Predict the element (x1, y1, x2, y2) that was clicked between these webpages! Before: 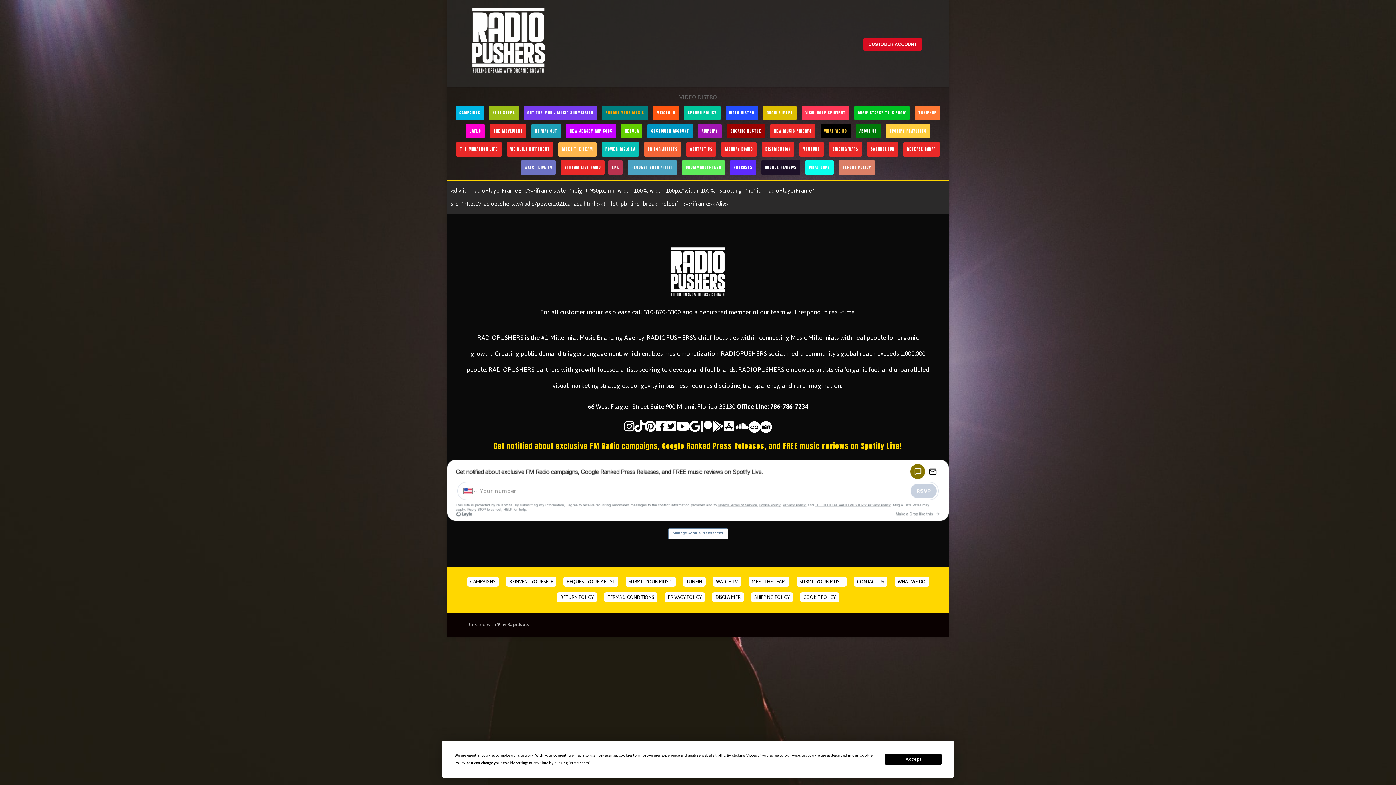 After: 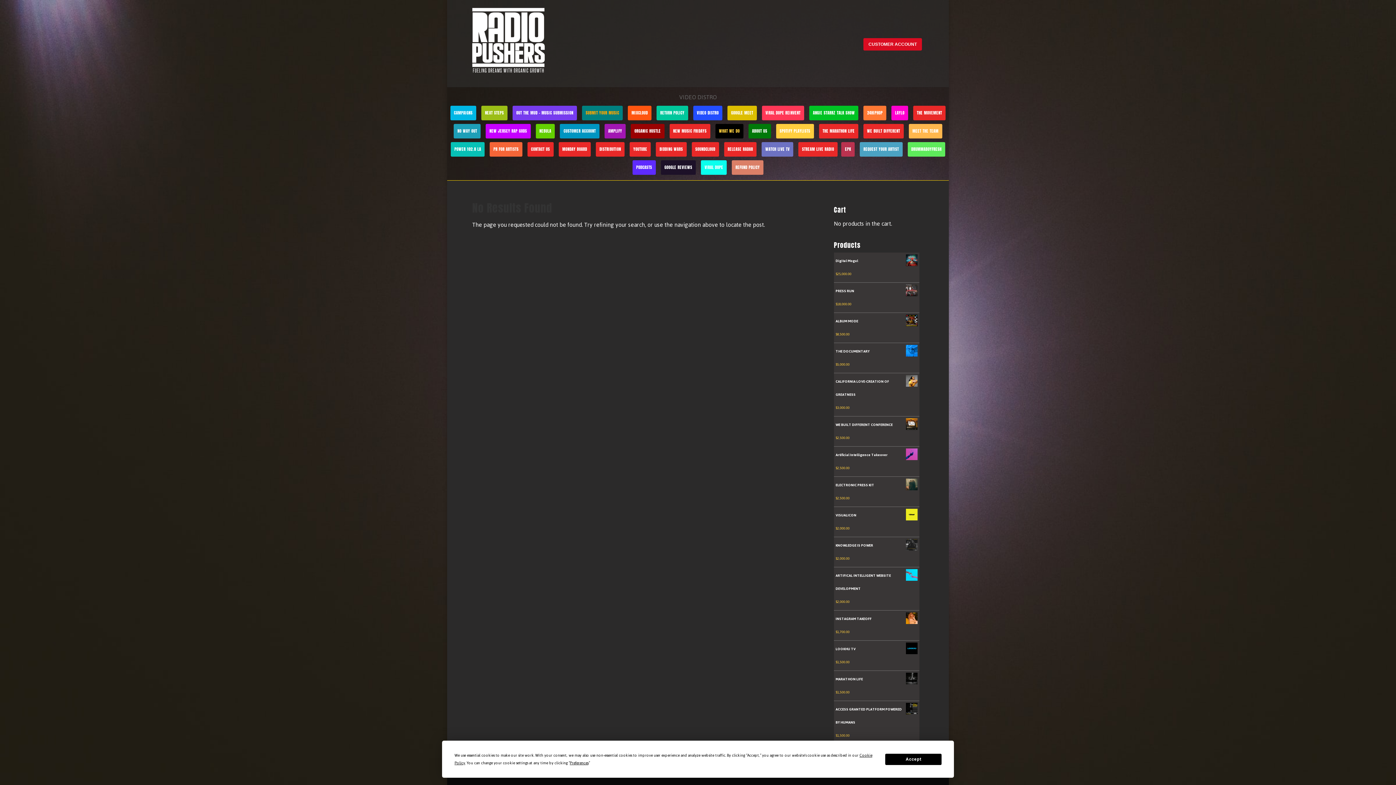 Action: label: TUNEIN bbox: (683, 576, 705, 586)